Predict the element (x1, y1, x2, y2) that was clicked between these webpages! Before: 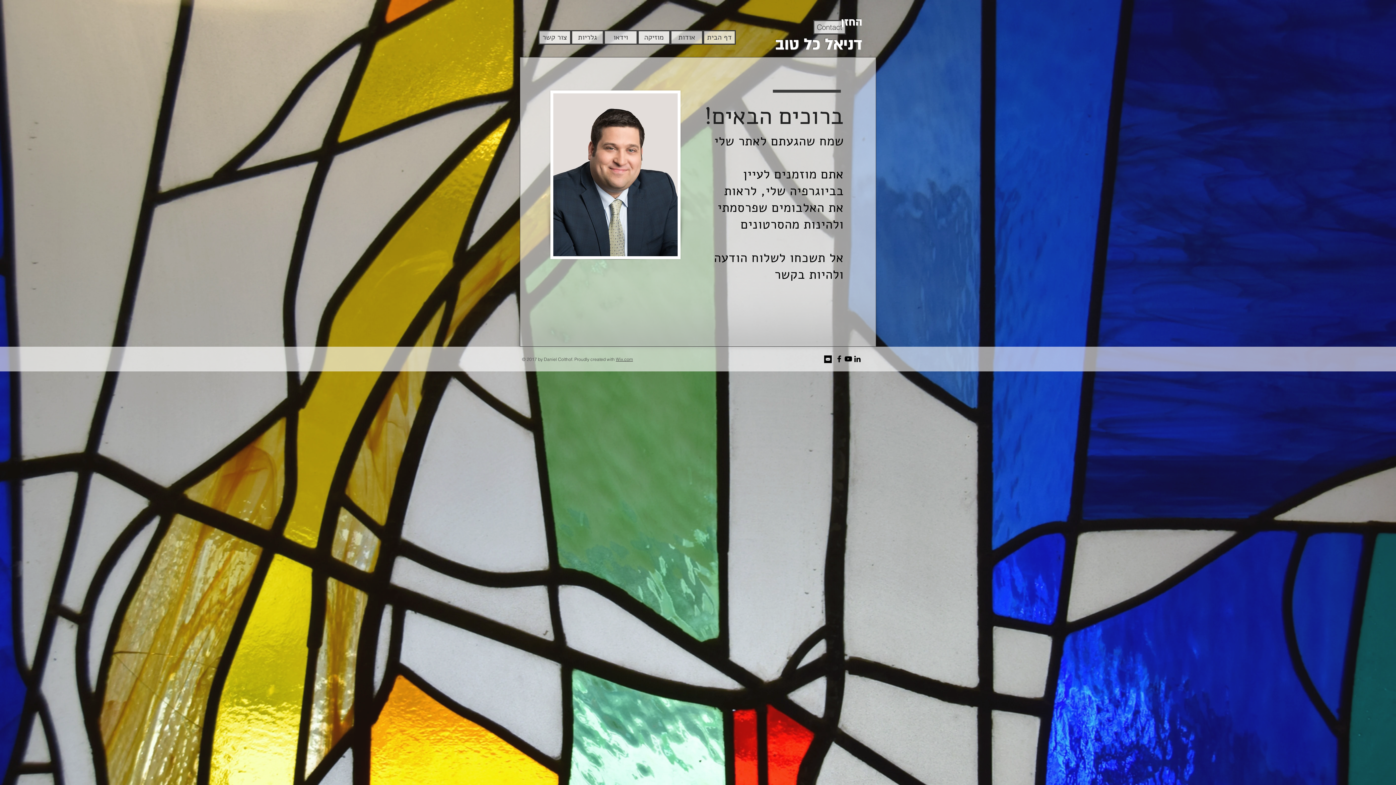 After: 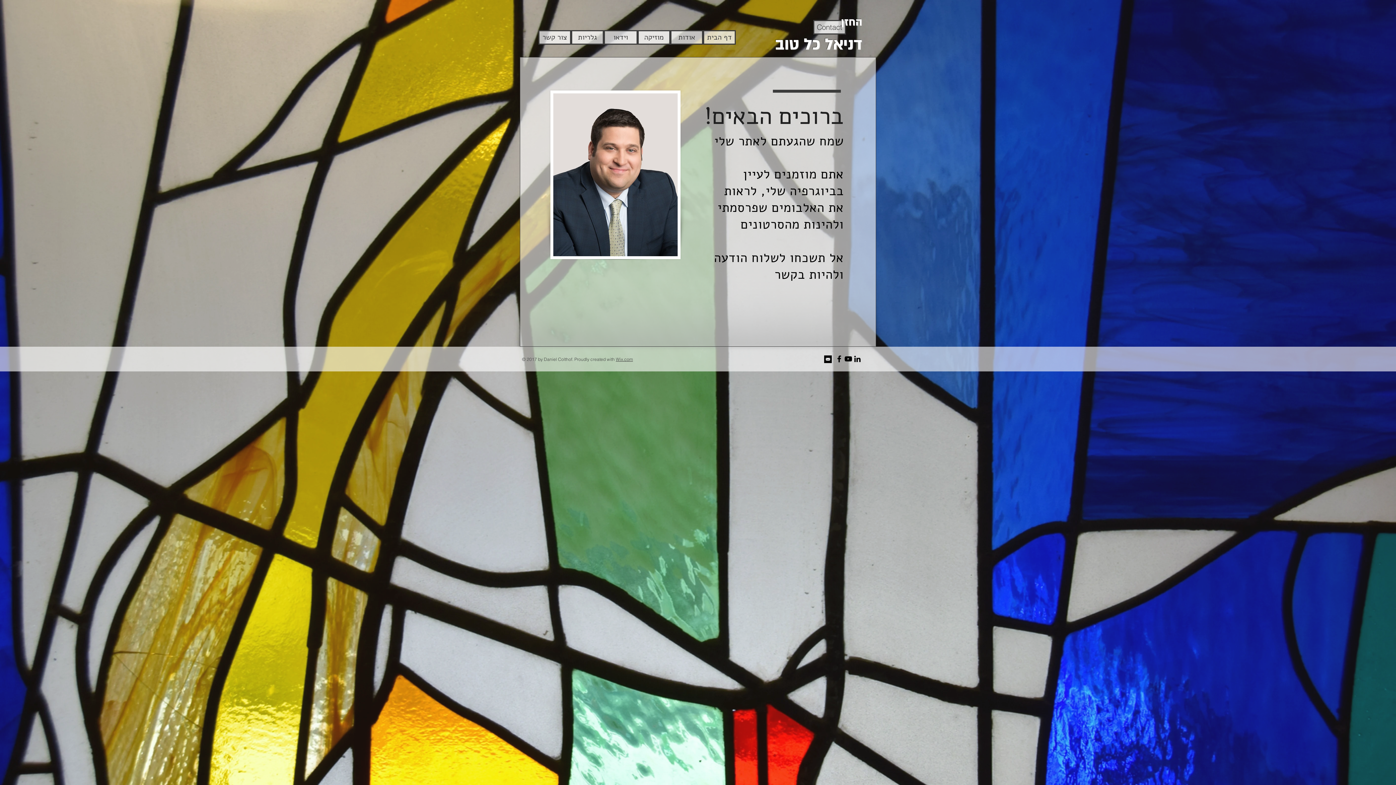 Action: bbox: (834, 354, 844, 363) label: Black Facebook Icon